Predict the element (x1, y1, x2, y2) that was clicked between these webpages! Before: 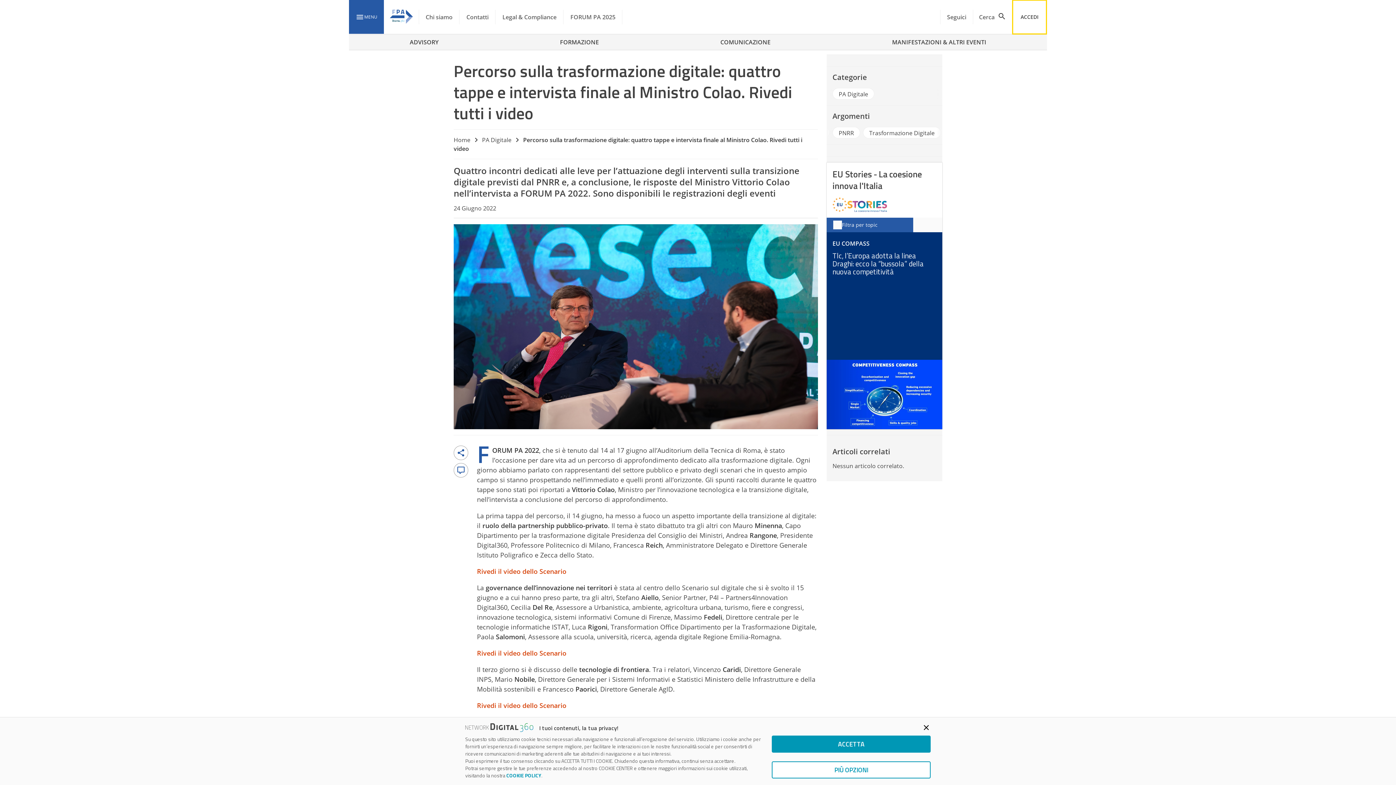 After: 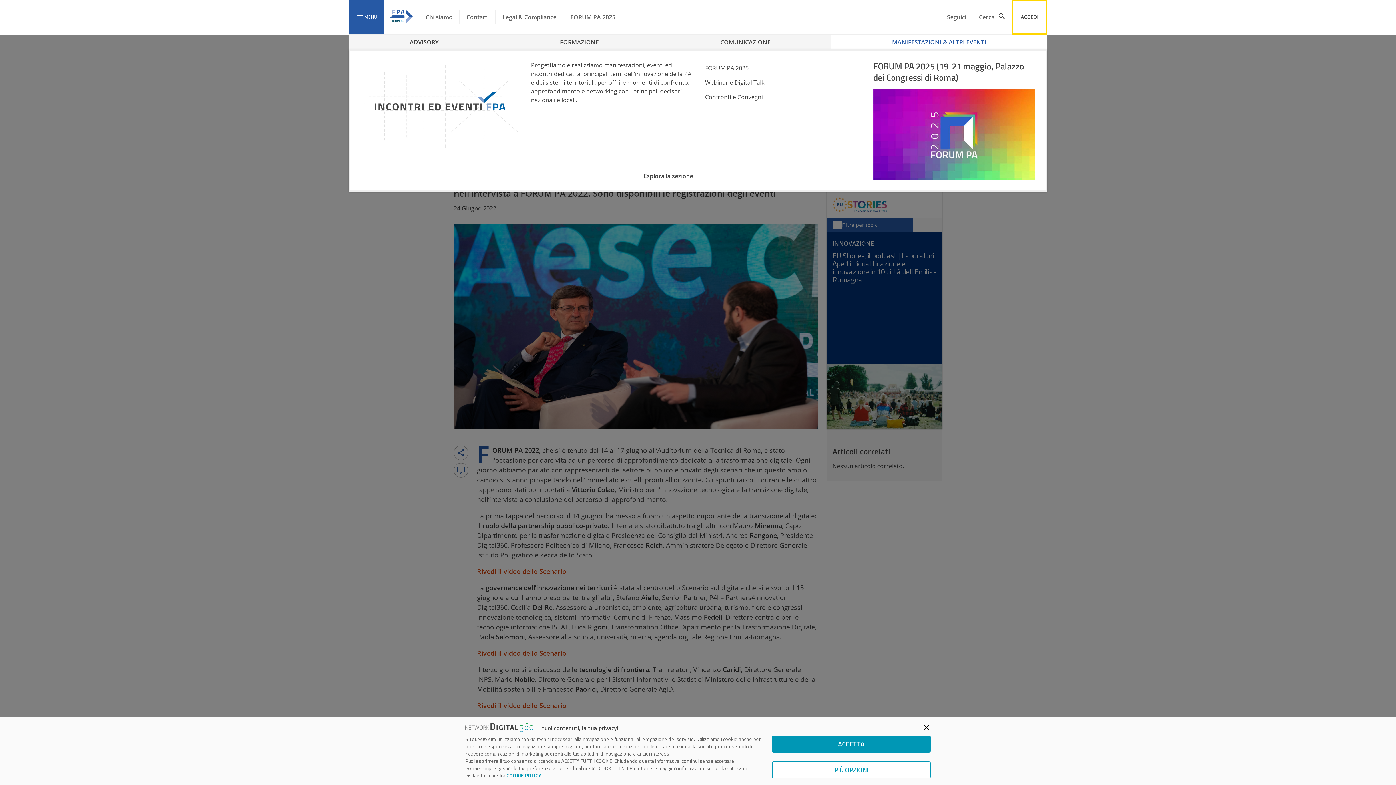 Action: bbox: (831, 34, 1047, 49) label: MANIFESTAZIONI & ALTRI EVENTI